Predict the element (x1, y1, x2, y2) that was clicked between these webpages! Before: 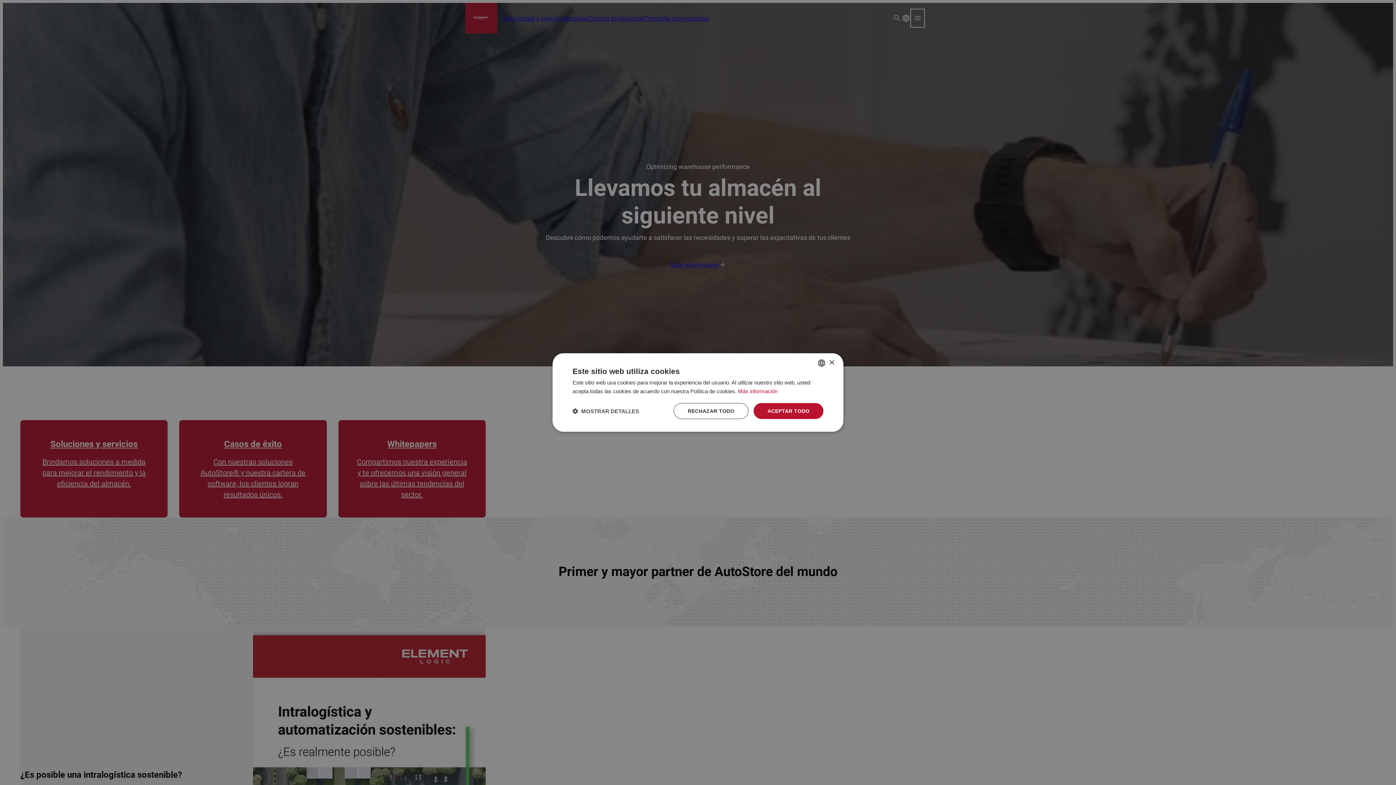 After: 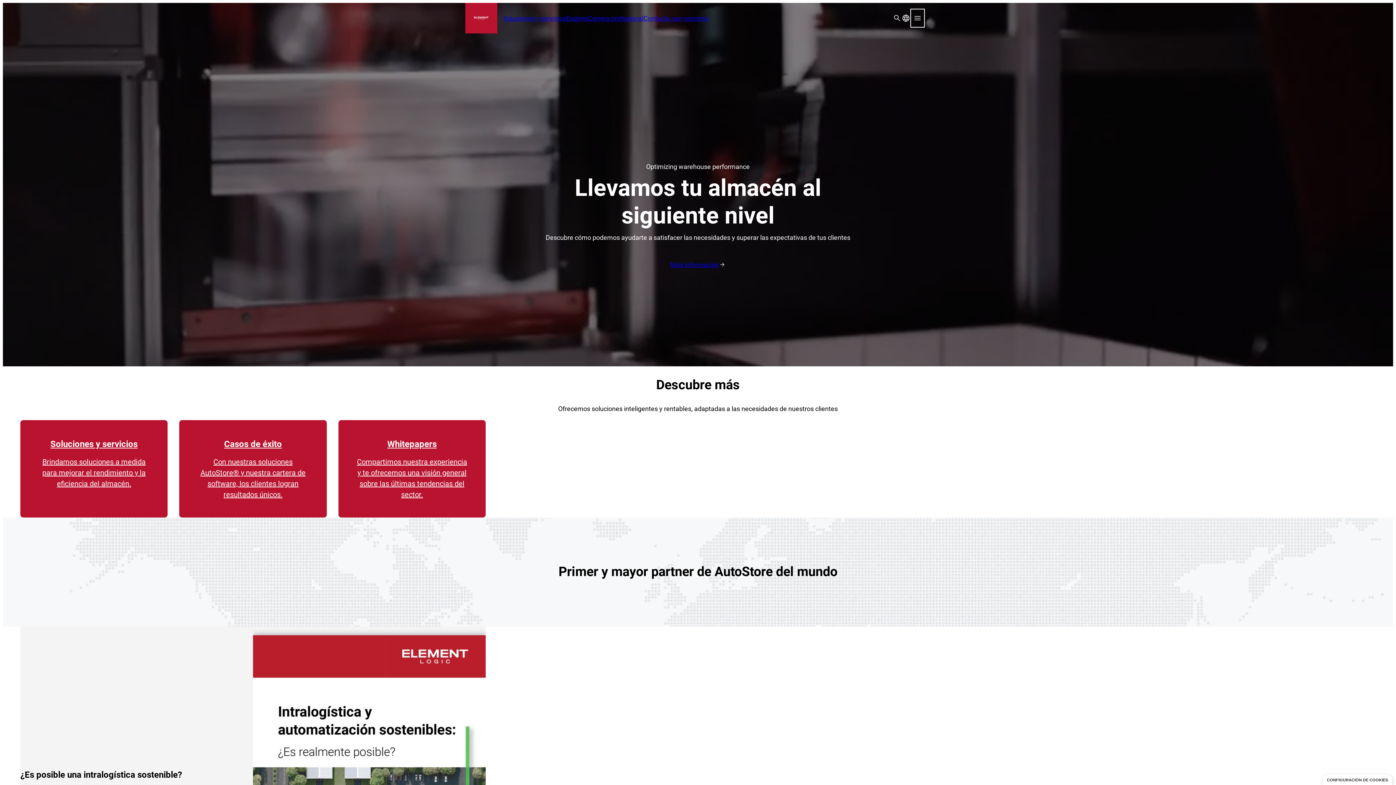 Action: bbox: (673, 403, 748, 419) label: RECHAZAR TODO